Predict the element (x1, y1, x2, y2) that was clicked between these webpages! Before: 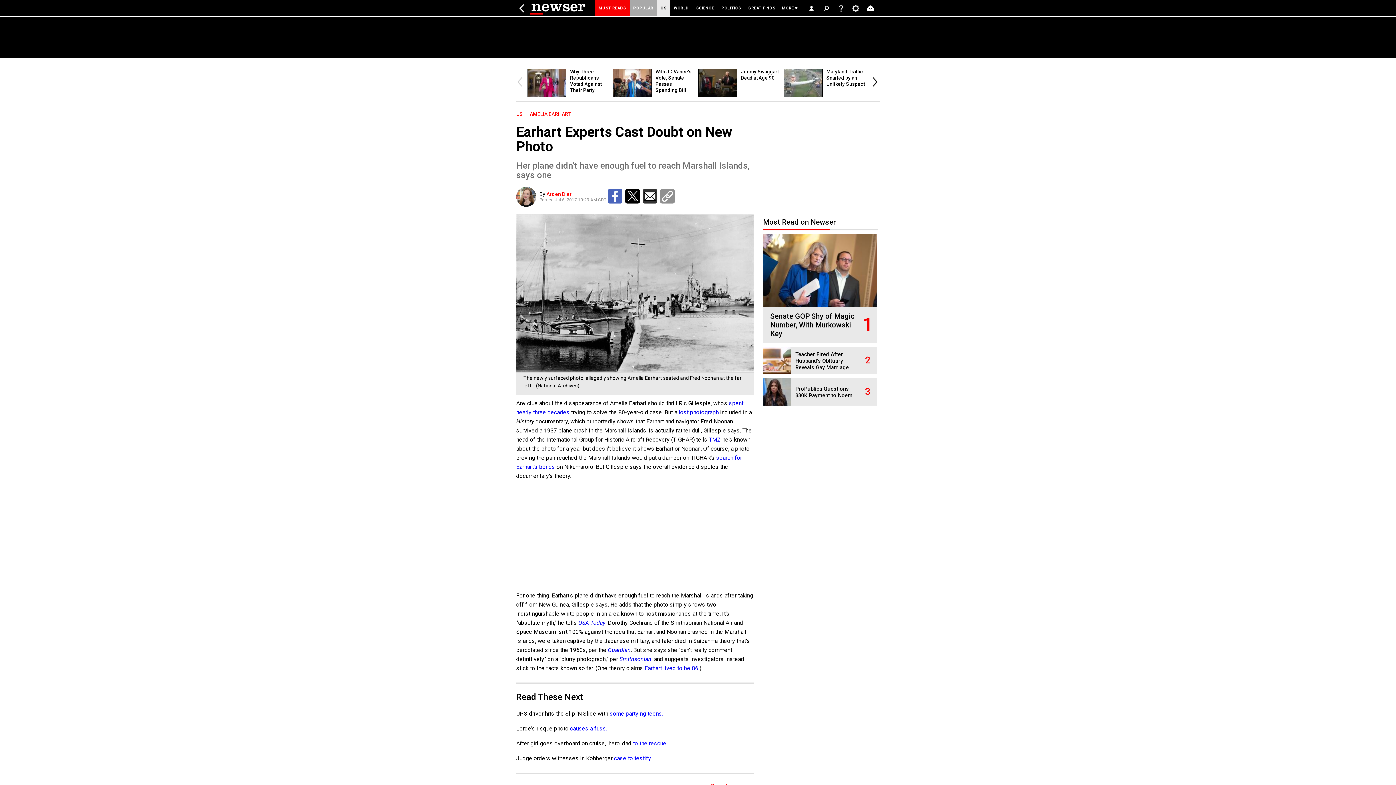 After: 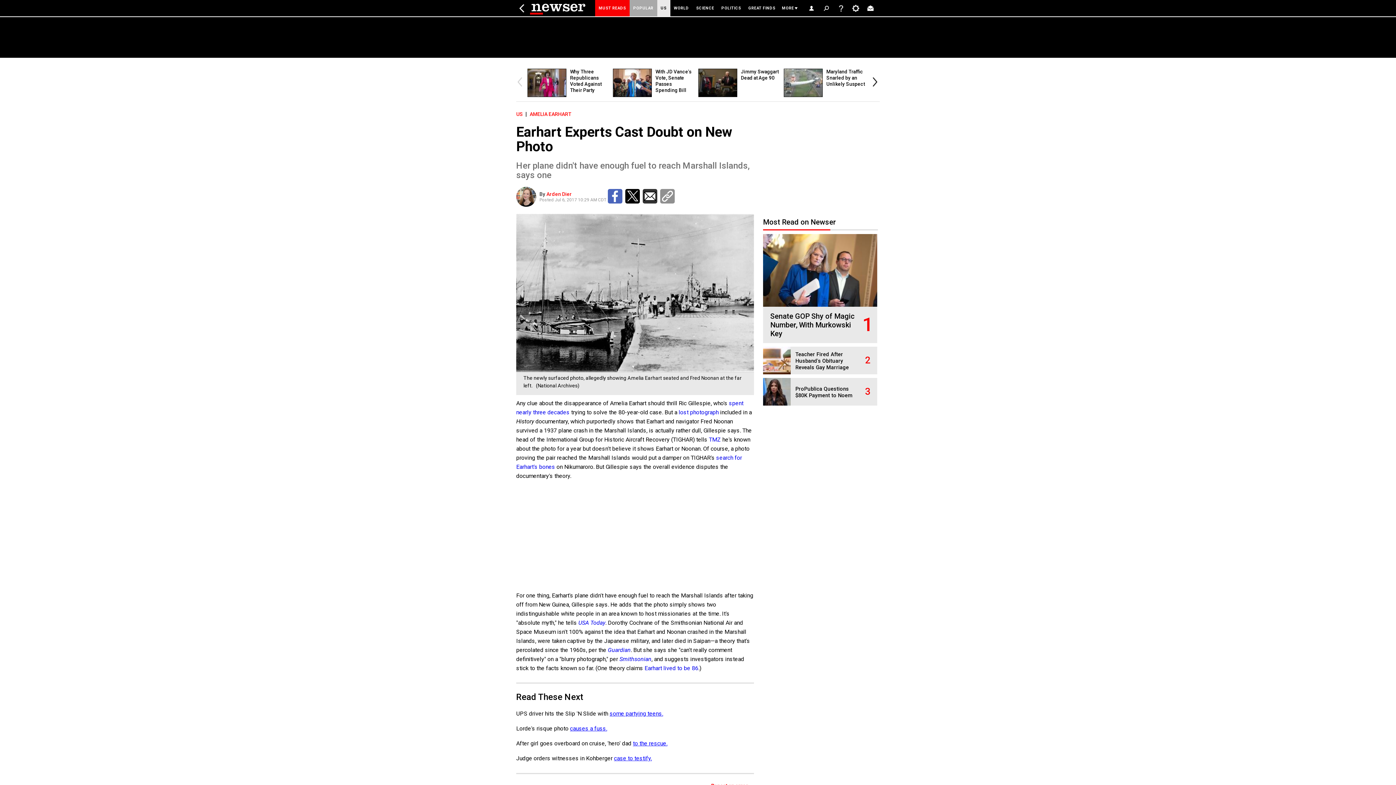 Action: bbox: (625, 189, 640, 203)